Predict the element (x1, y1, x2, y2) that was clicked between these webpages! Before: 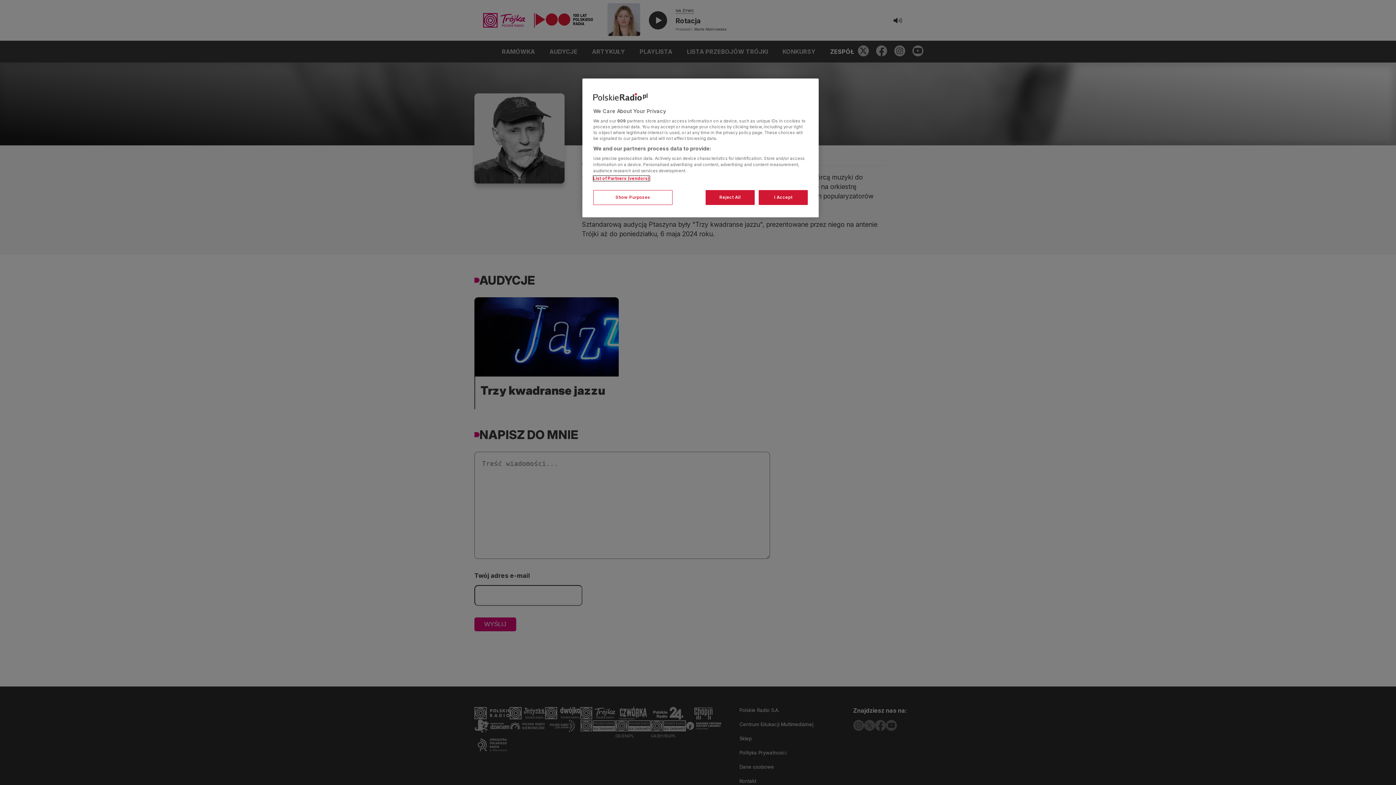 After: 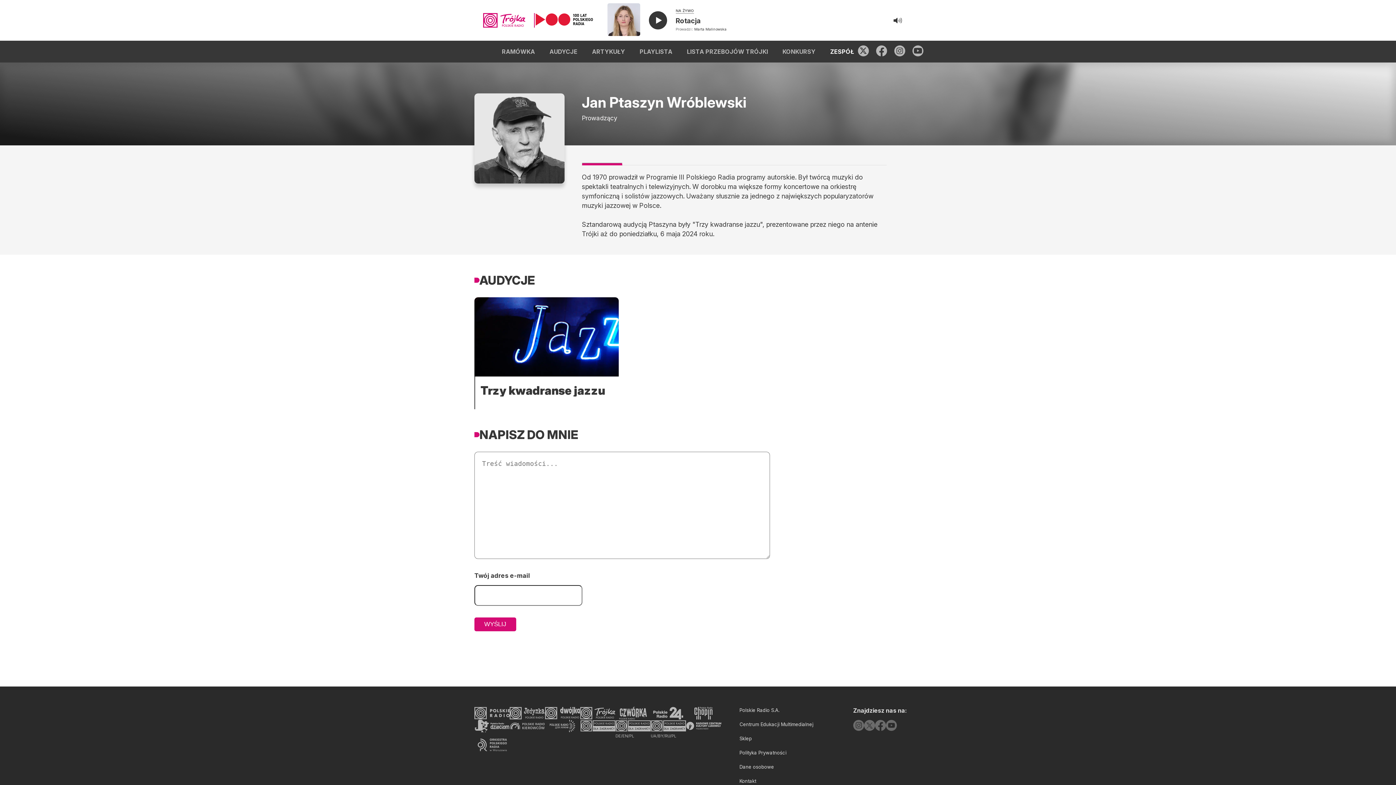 Action: label: I Accept bbox: (758, 190, 808, 205)